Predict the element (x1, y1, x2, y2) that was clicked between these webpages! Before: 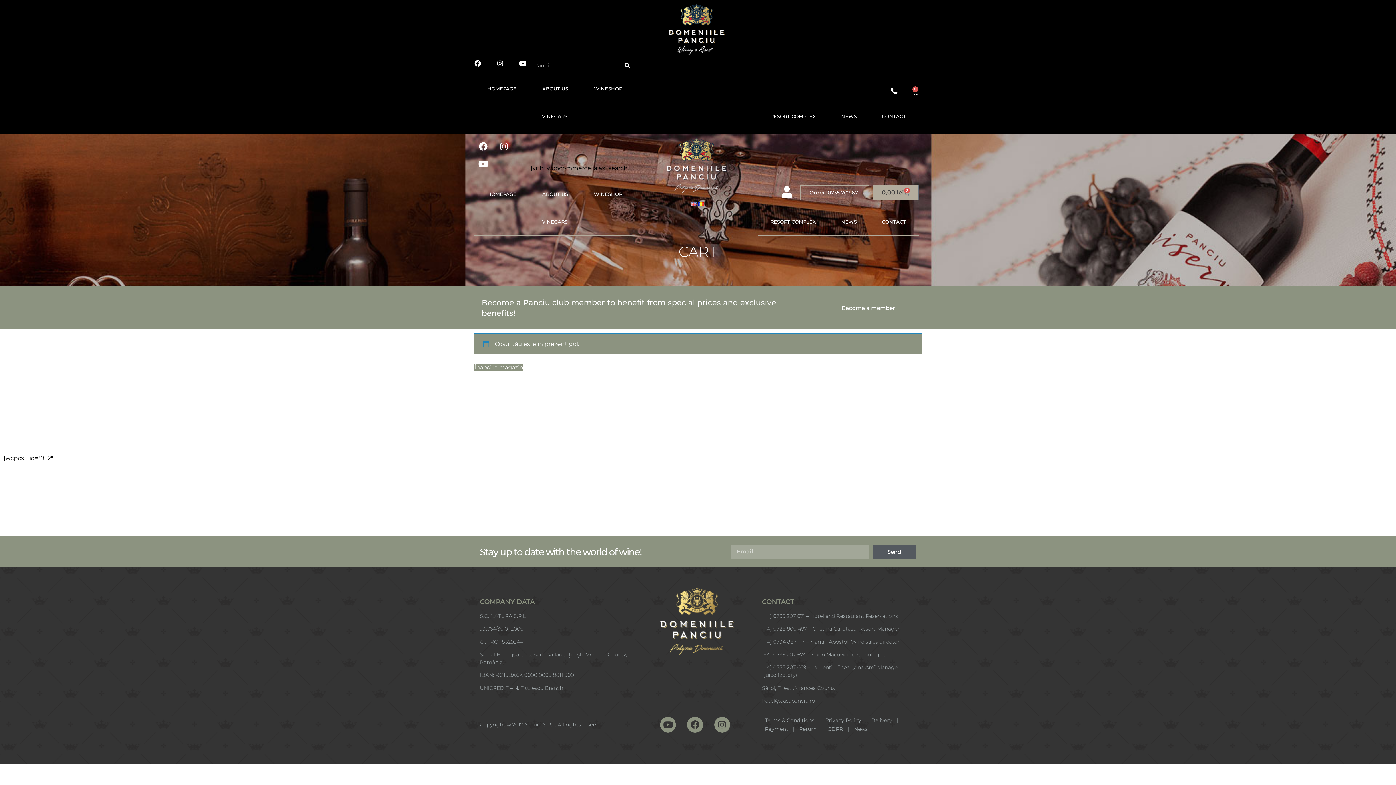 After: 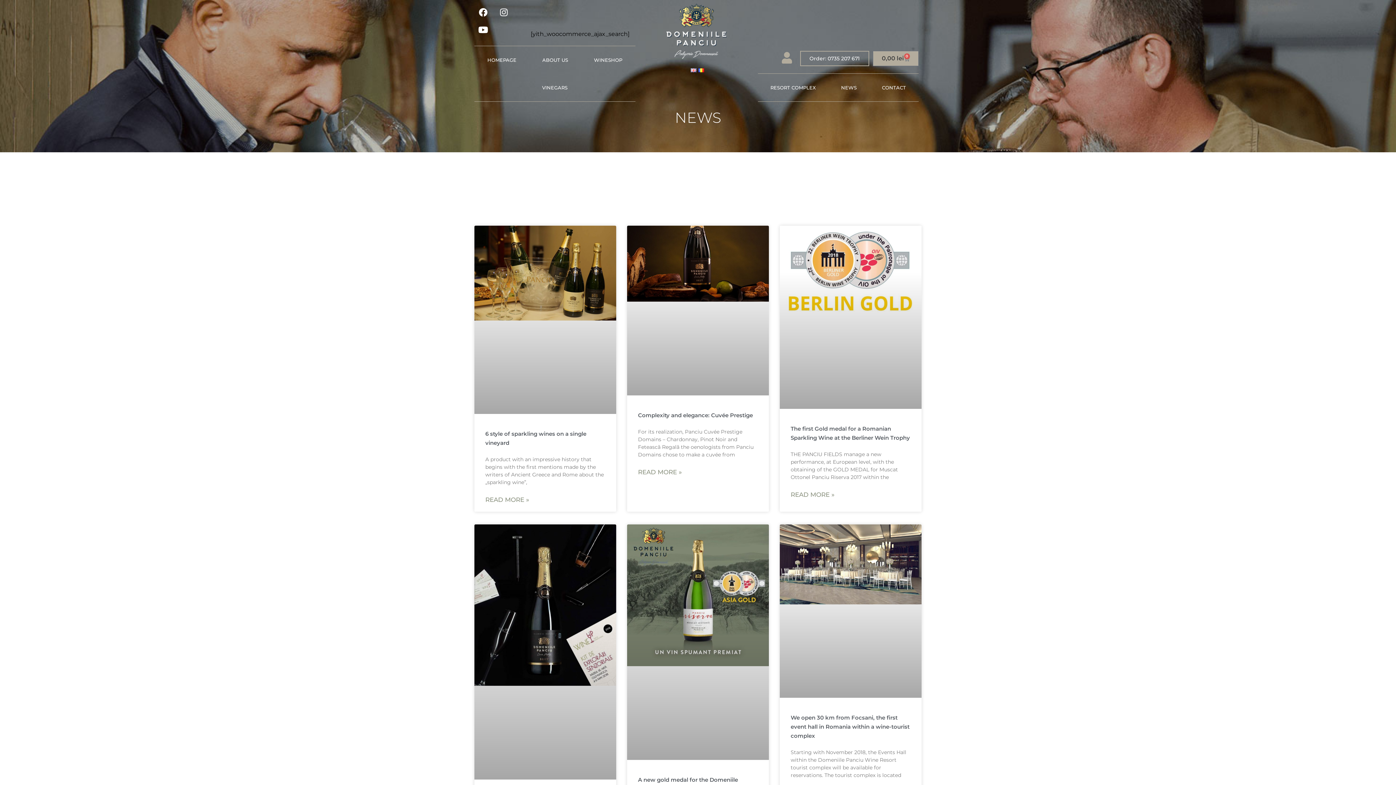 Action: label: News bbox: (848, 52, 862, 60)